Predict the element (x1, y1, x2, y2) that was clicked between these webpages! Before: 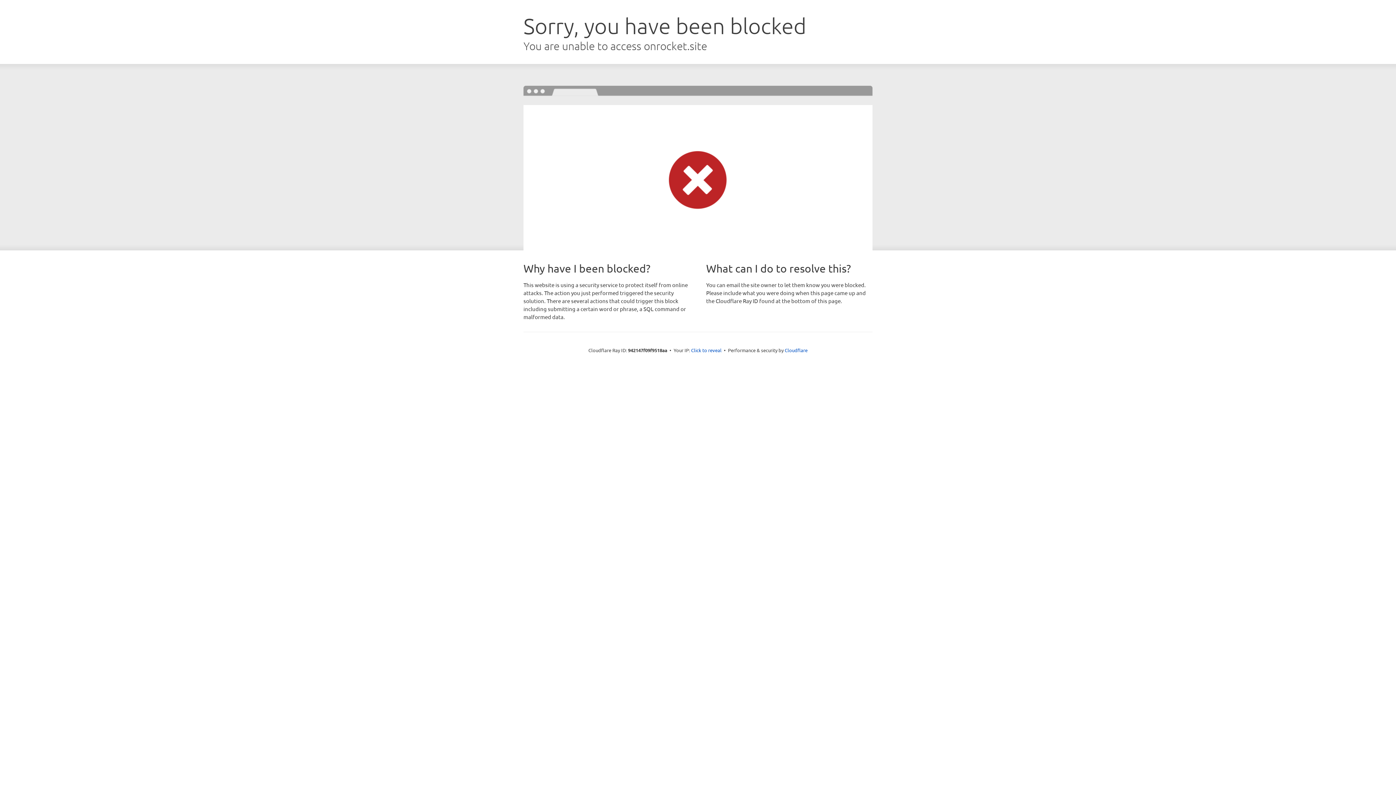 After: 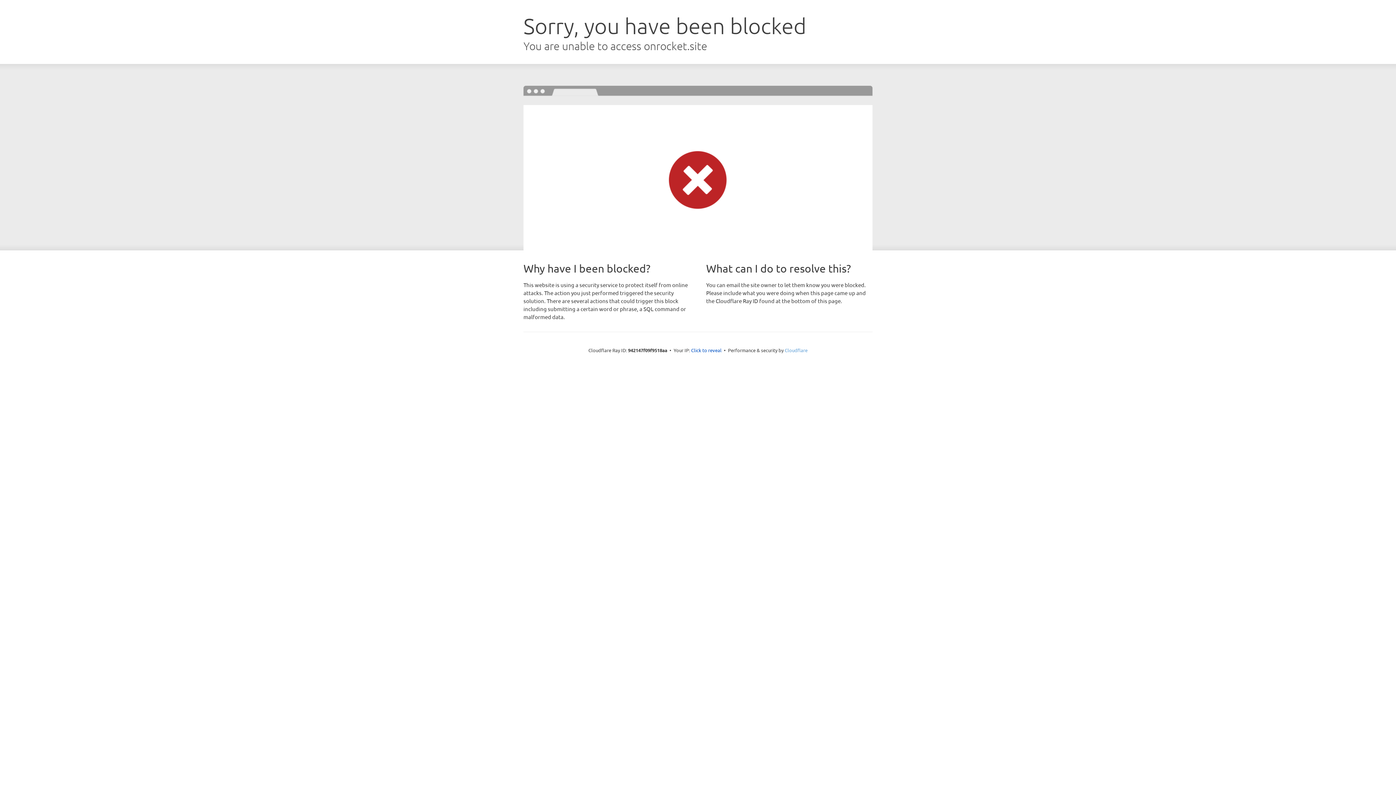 Action: label: Cloudflare bbox: (784, 347, 807, 353)